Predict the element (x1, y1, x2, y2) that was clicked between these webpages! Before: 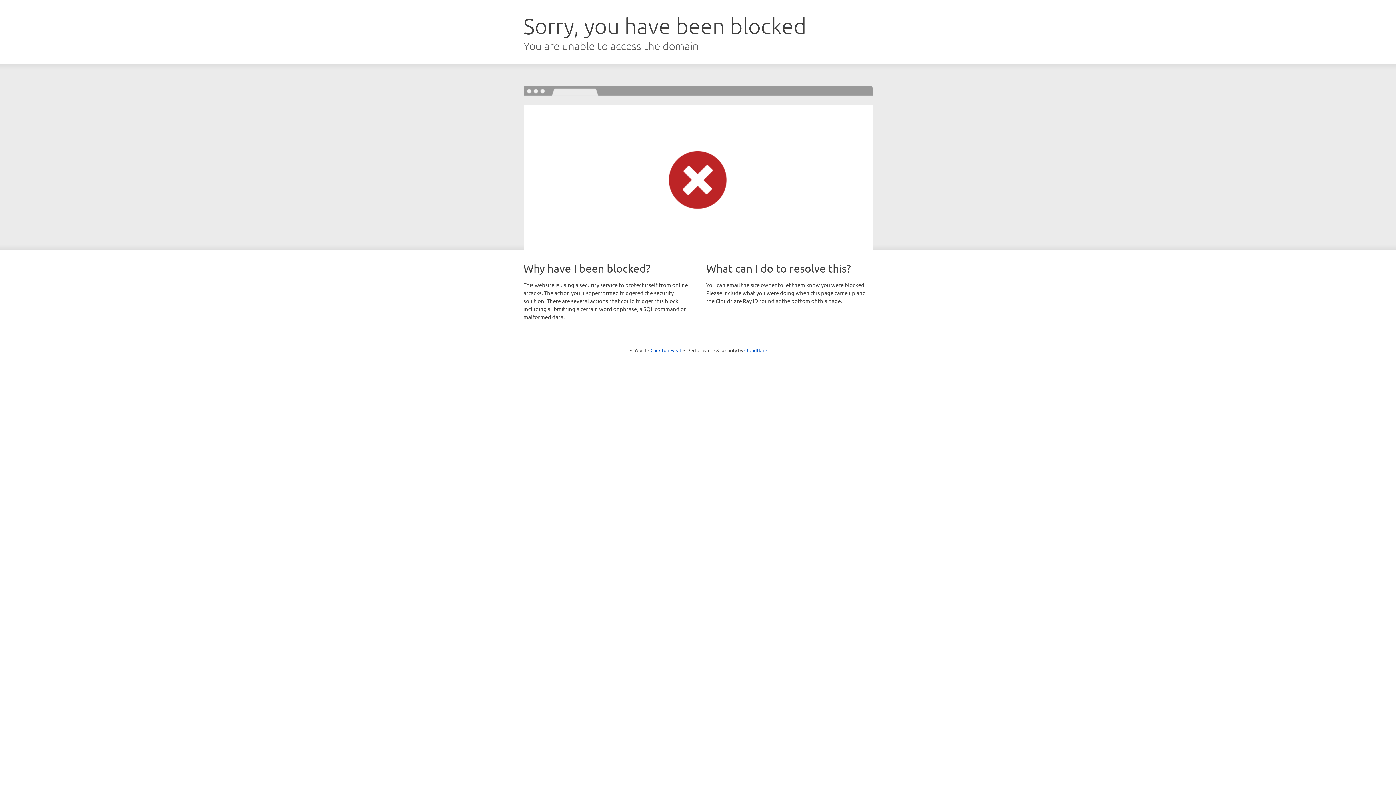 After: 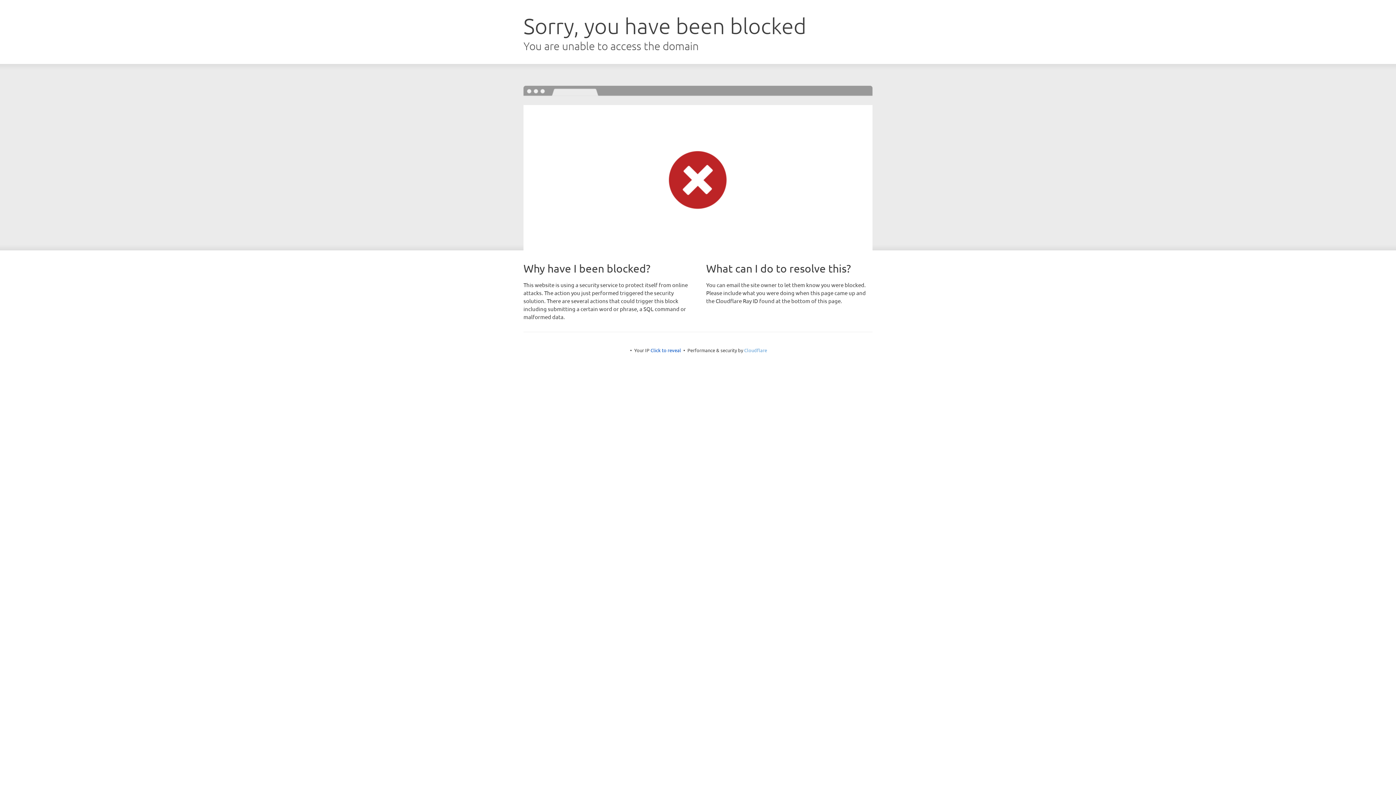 Action: bbox: (744, 347, 767, 353) label: Cloudflare